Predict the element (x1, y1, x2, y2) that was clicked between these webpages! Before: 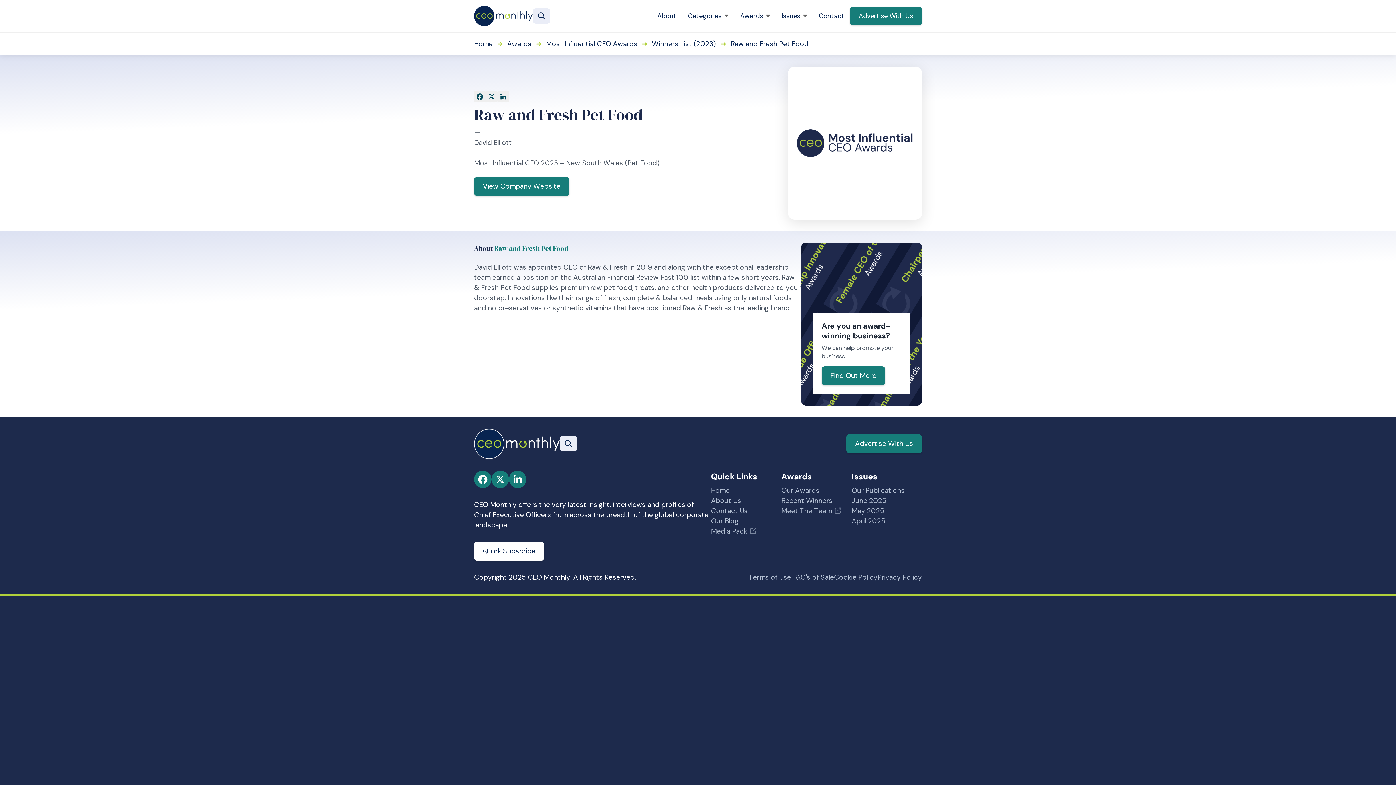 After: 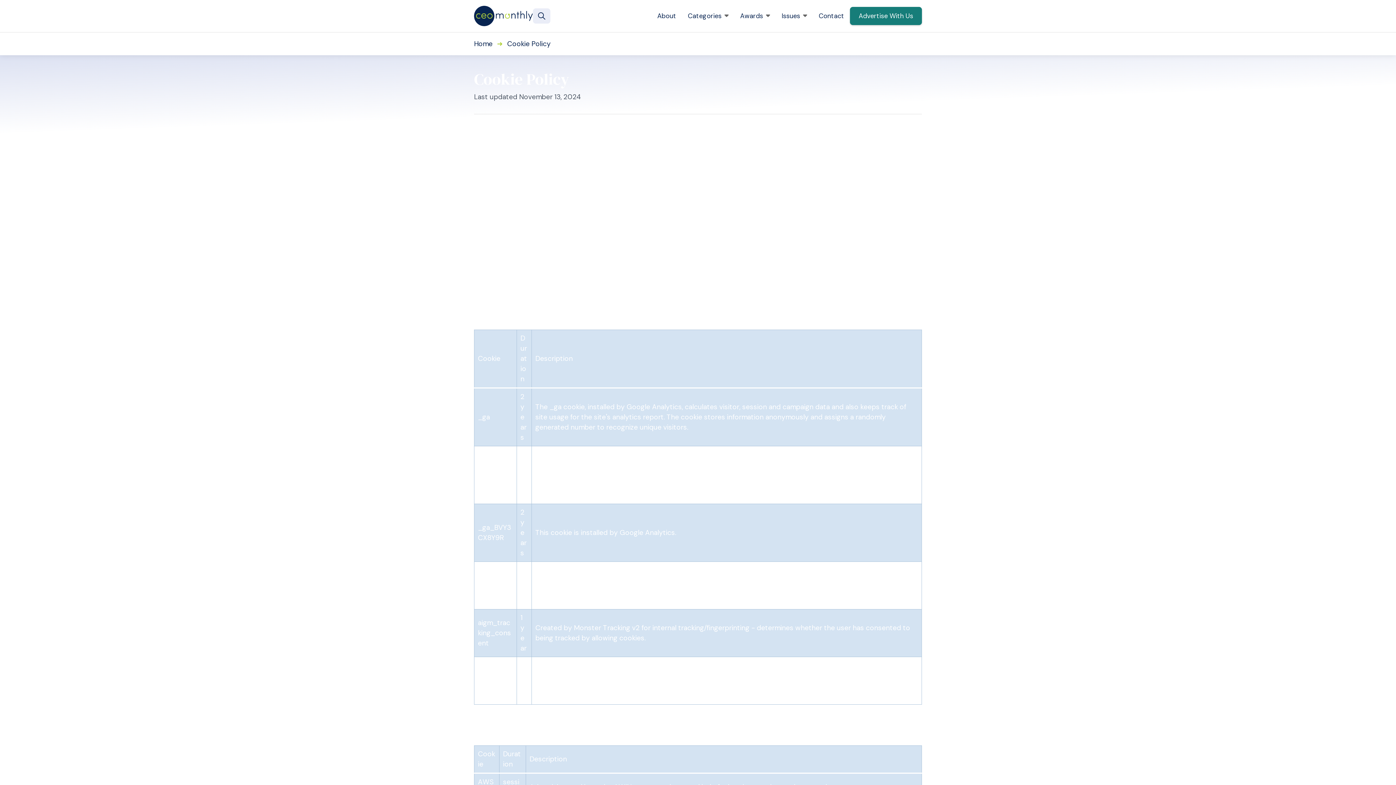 Action: bbox: (834, 572, 877, 582) label: Cookie Policy